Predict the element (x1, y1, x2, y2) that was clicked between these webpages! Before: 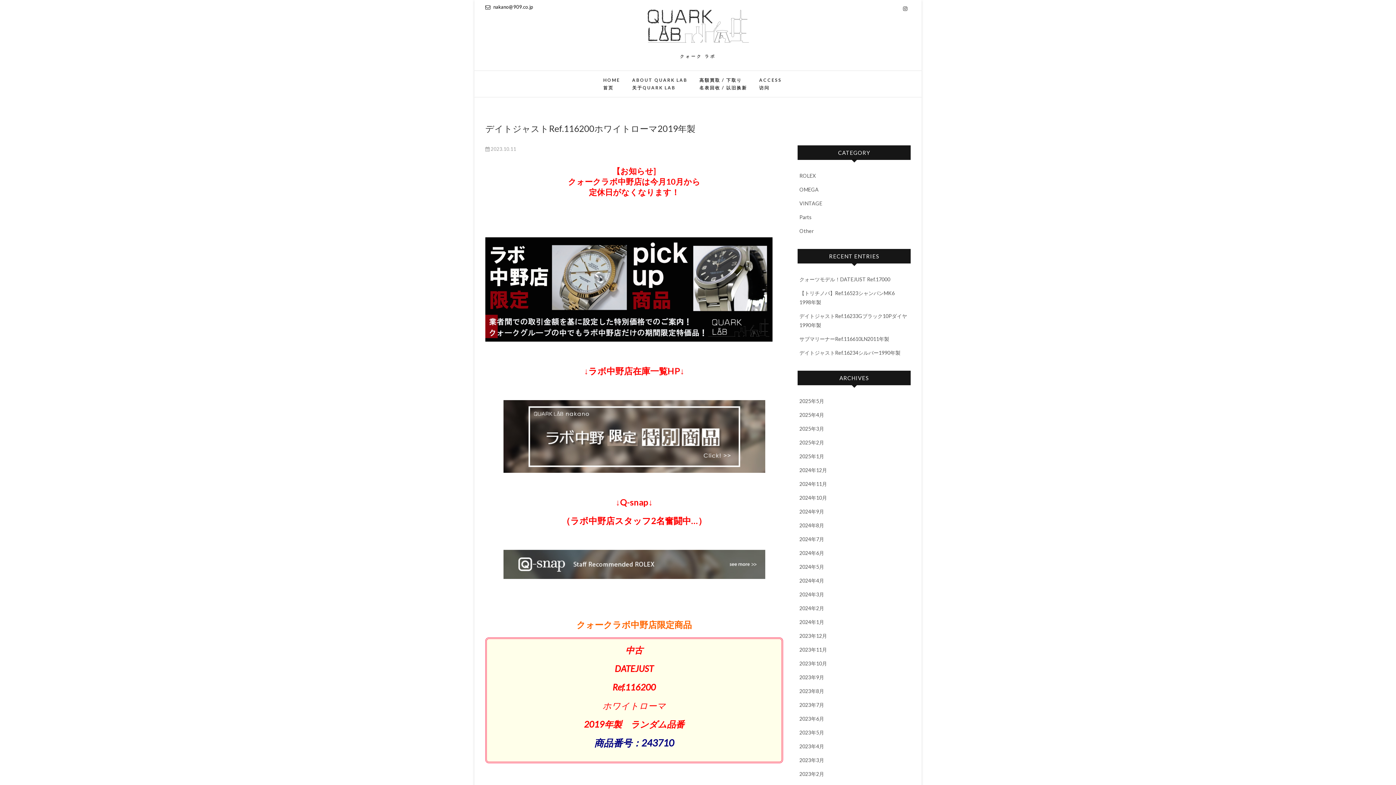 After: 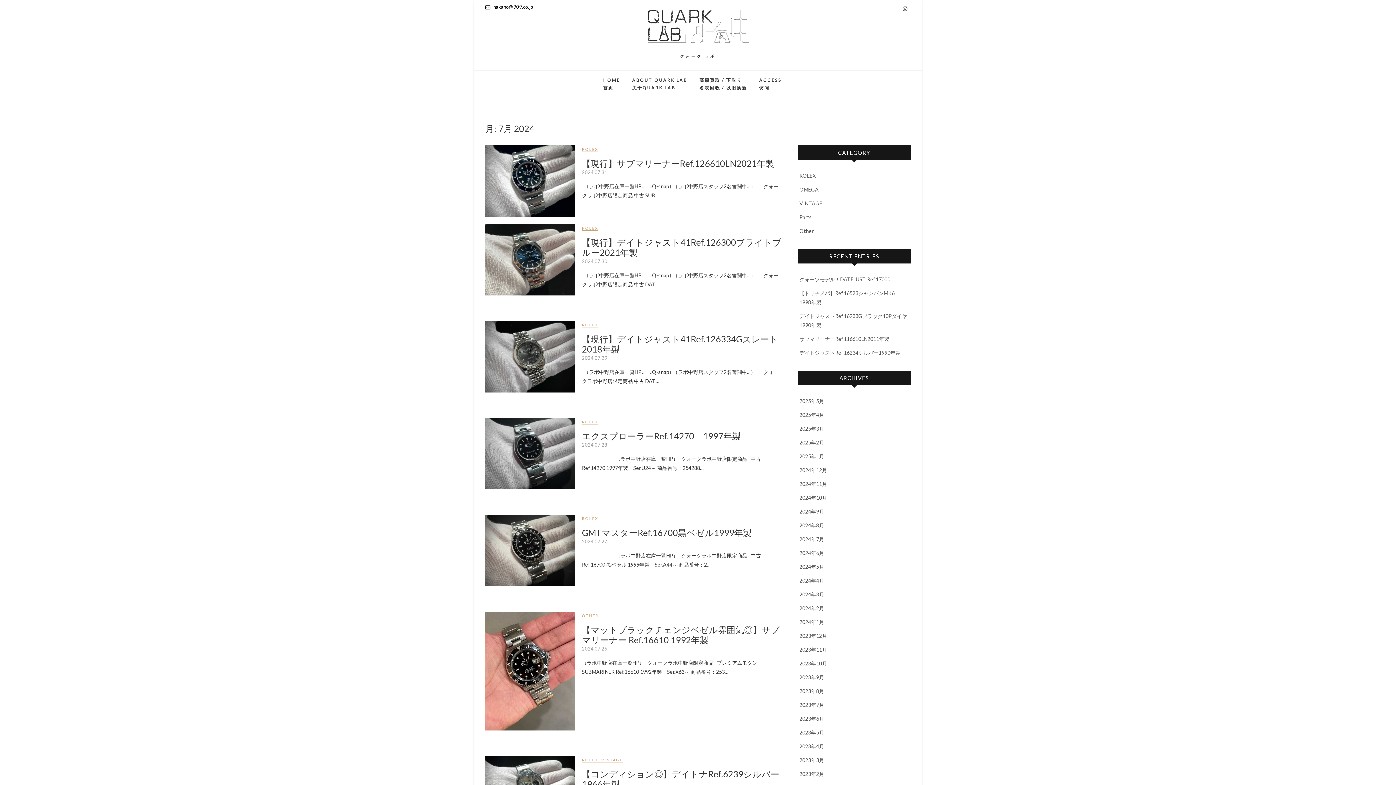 Action: label: 2024年7月 bbox: (799, 536, 824, 542)